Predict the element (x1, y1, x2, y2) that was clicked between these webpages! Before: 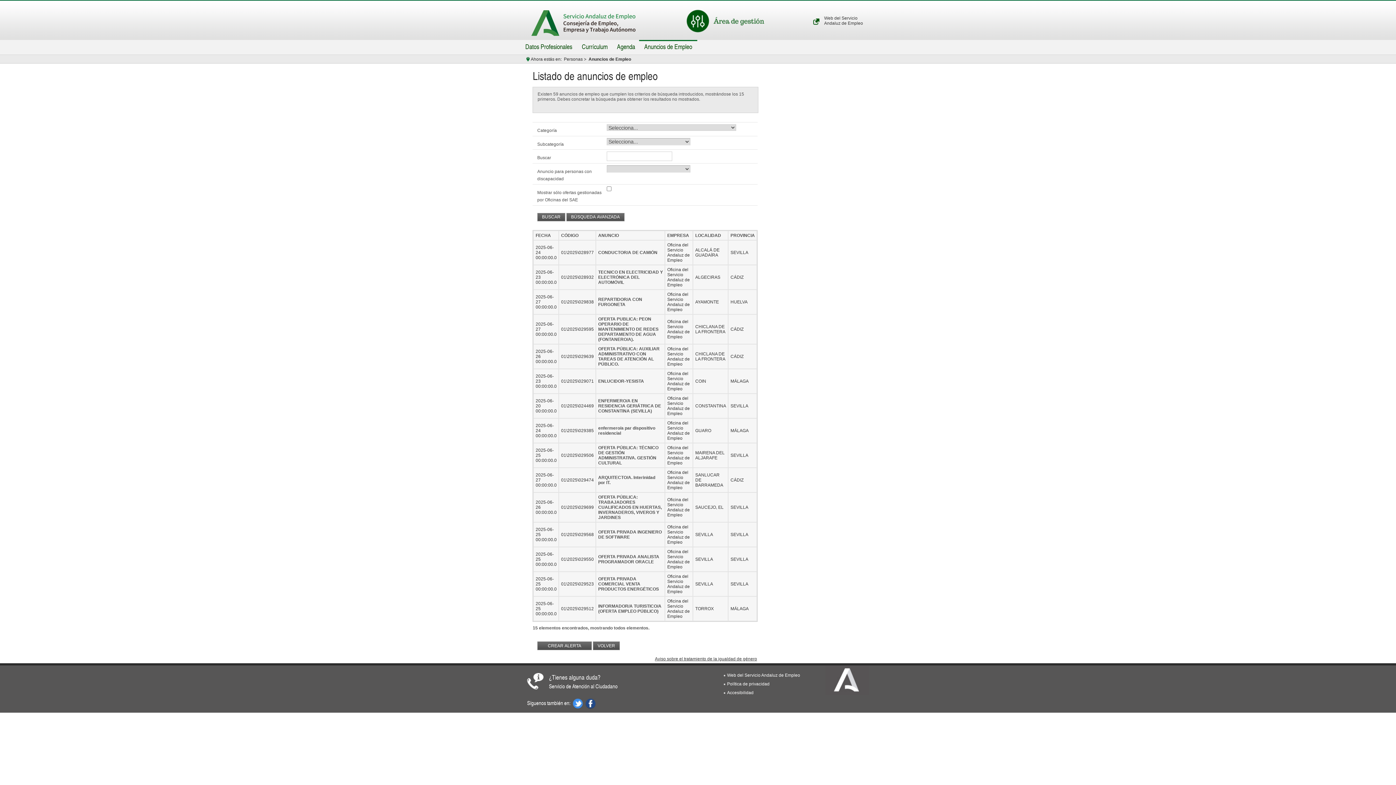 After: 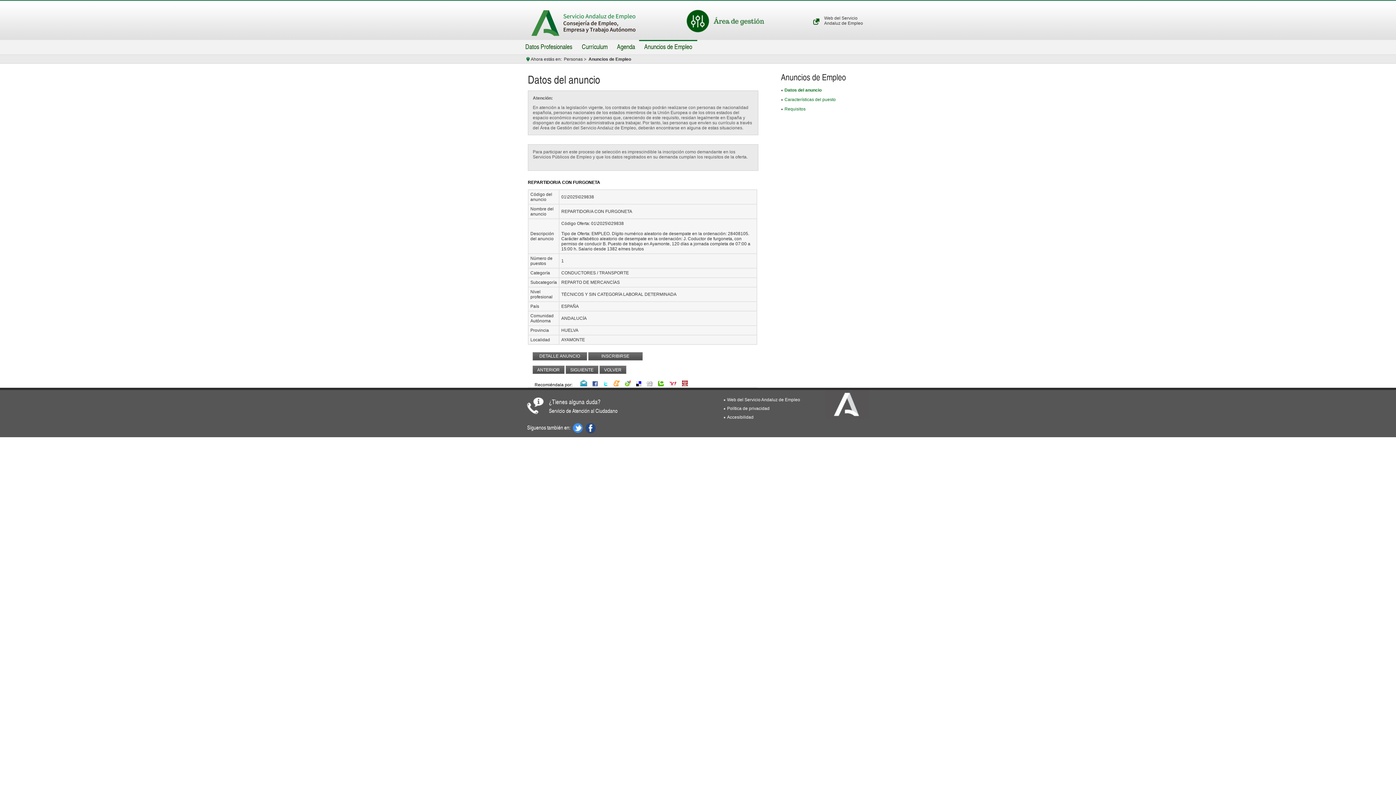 Action: bbox: (598, 297, 642, 307) label: REPARTIDOR/A CON FURGONETA